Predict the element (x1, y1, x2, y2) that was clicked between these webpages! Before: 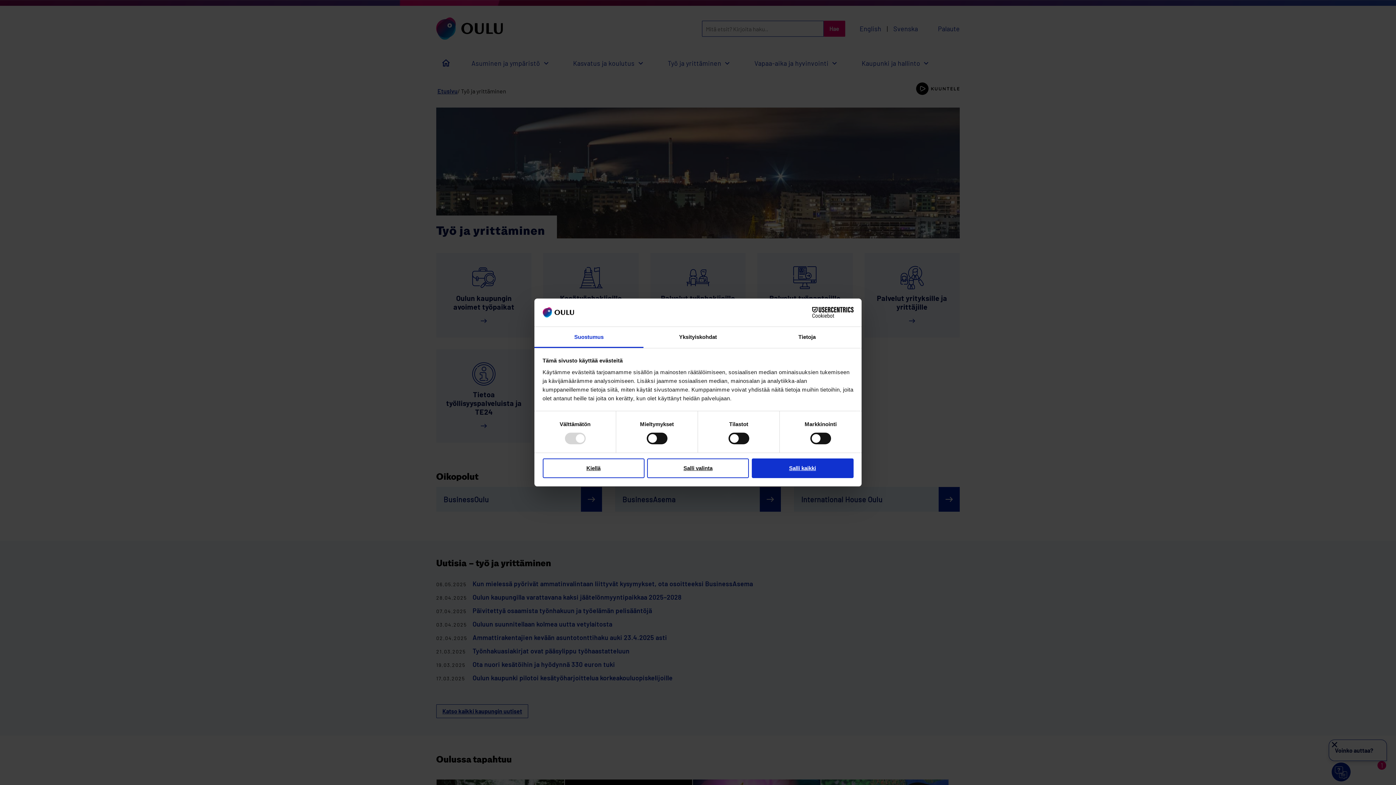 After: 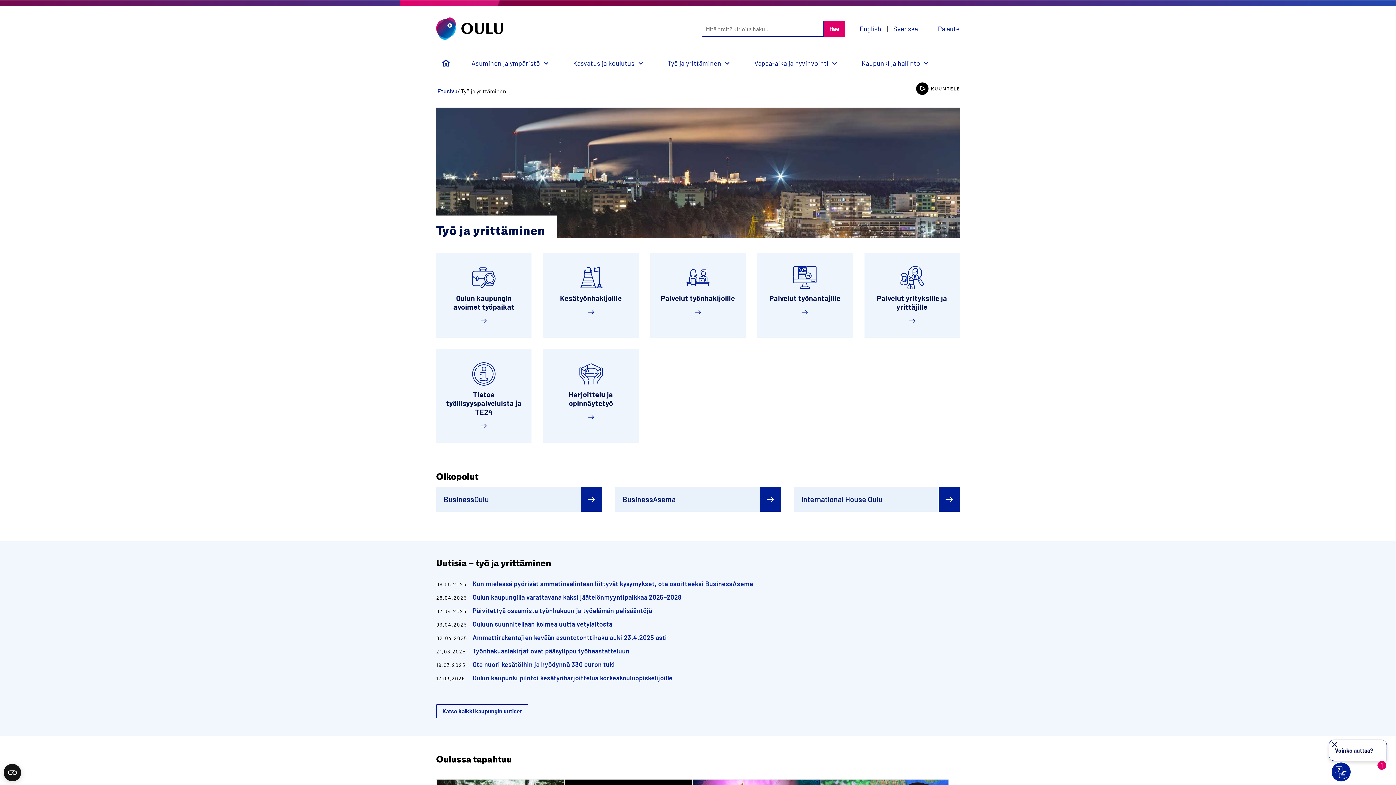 Action: label: Salli kaikki bbox: (751, 458, 853, 478)